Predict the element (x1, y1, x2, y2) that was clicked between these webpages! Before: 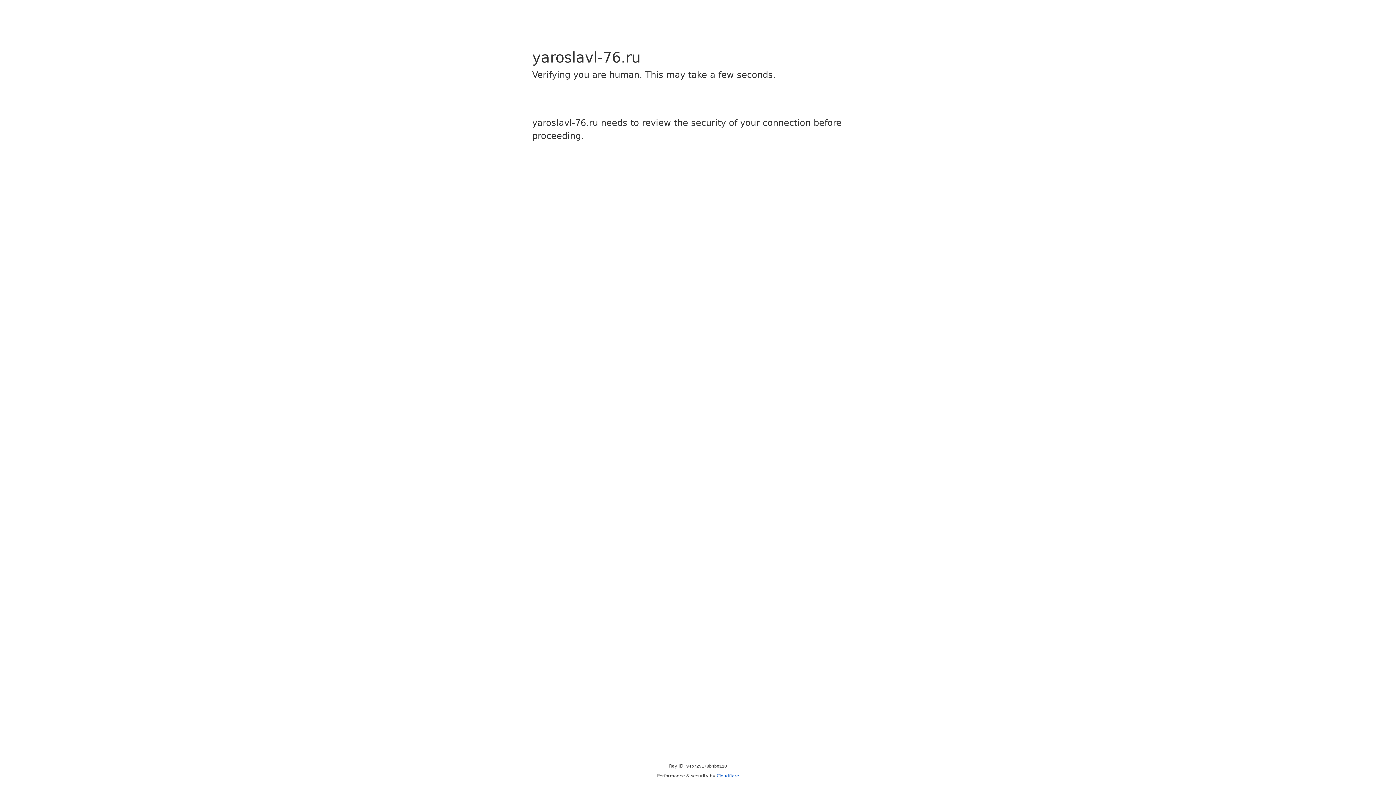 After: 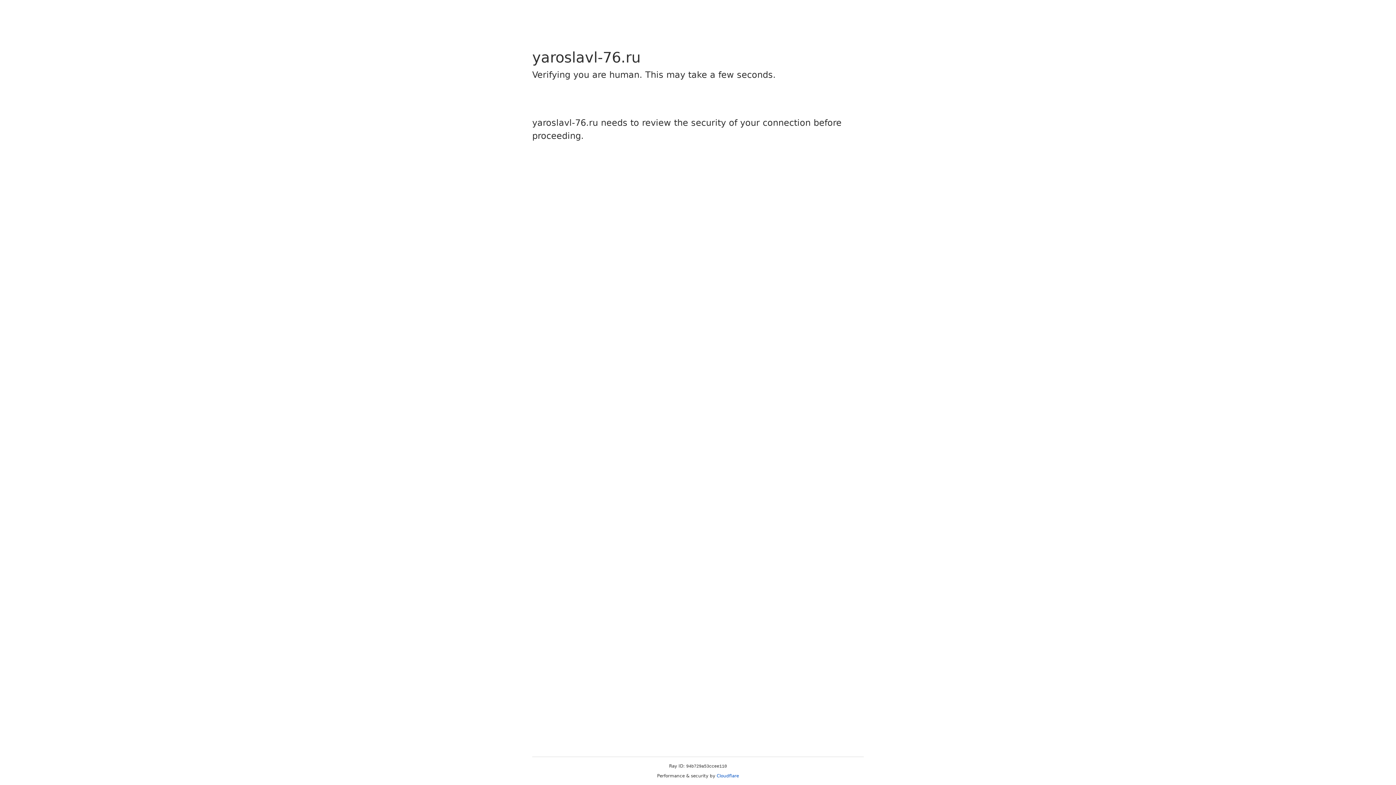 Action: bbox: (716, 773, 739, 778) label: Cloudflare